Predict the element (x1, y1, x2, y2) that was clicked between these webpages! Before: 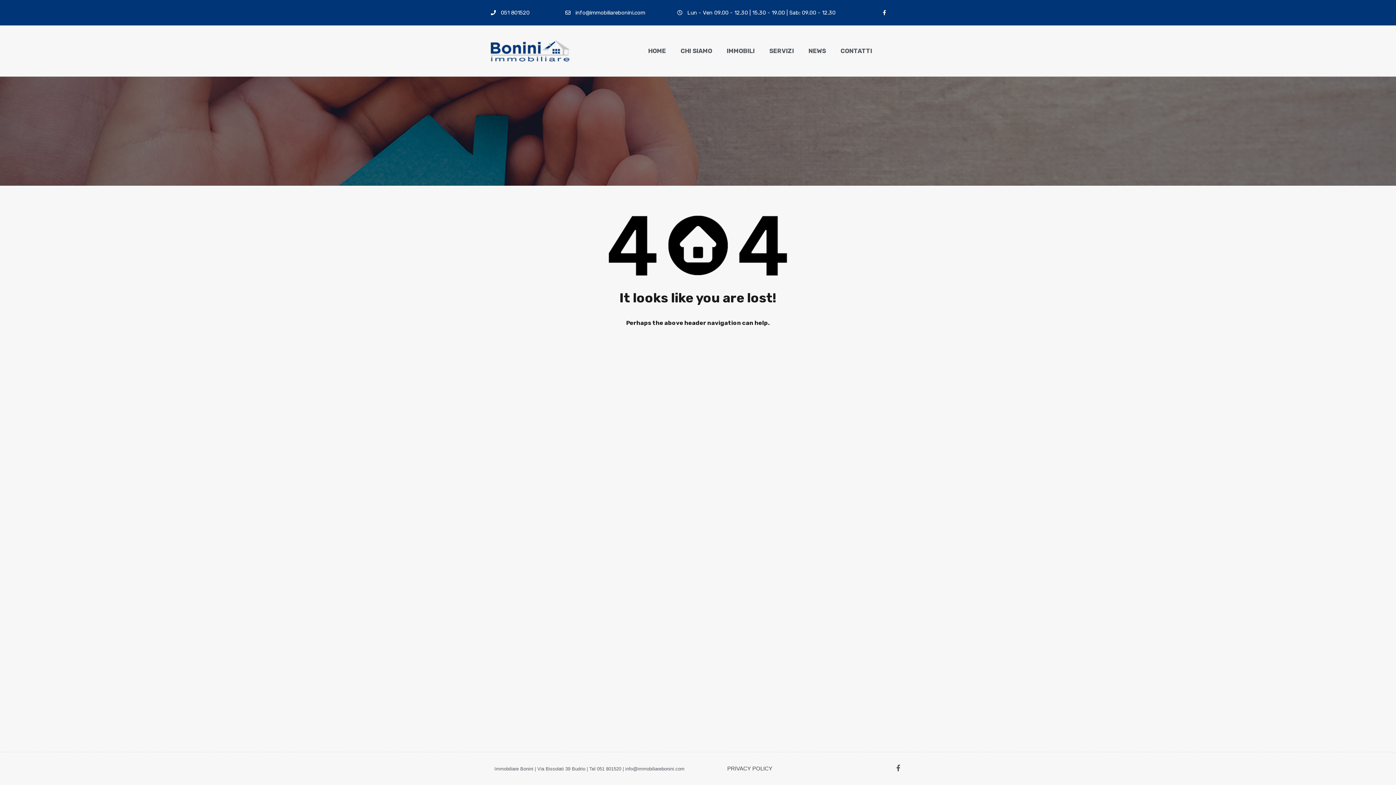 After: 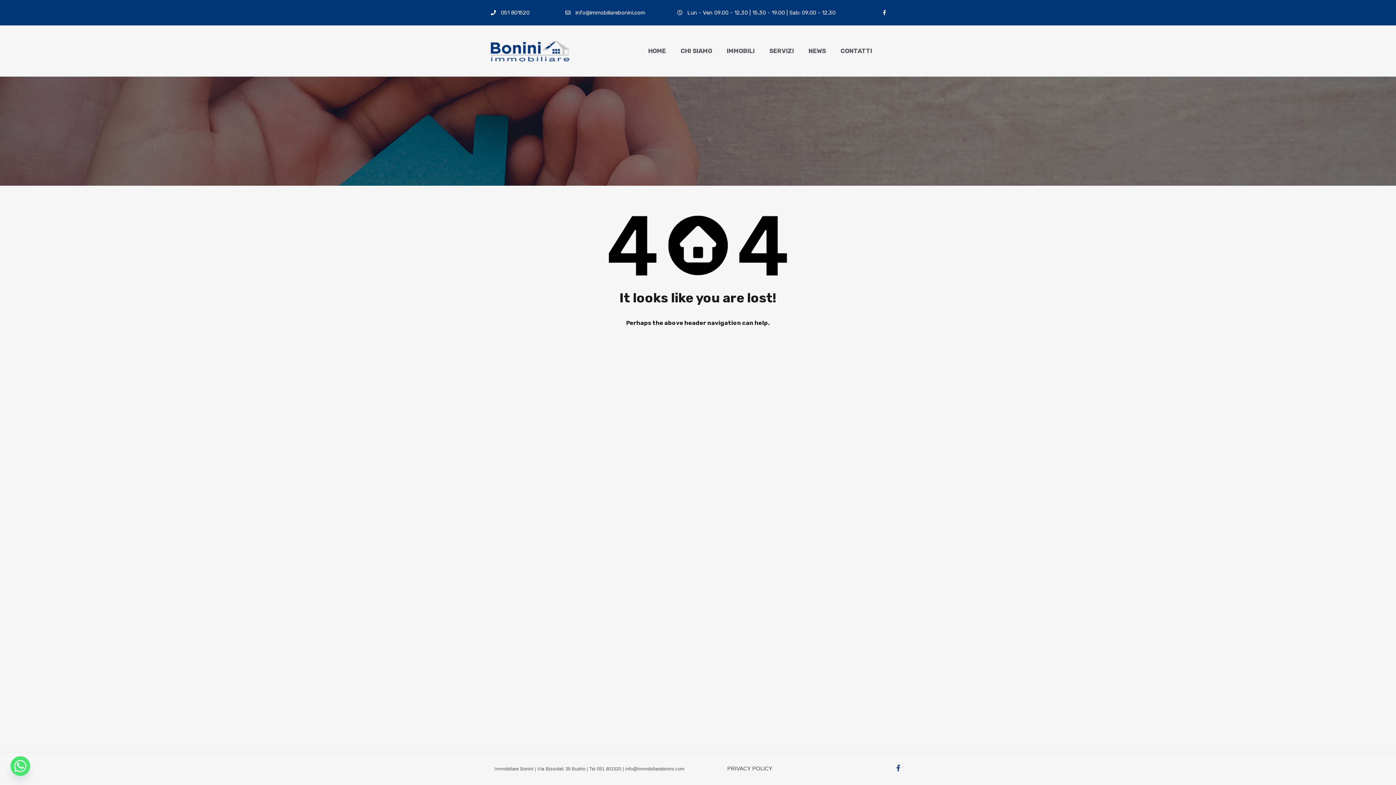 Action: bbox: (895, 765, 901, 771) label: Facebook-f